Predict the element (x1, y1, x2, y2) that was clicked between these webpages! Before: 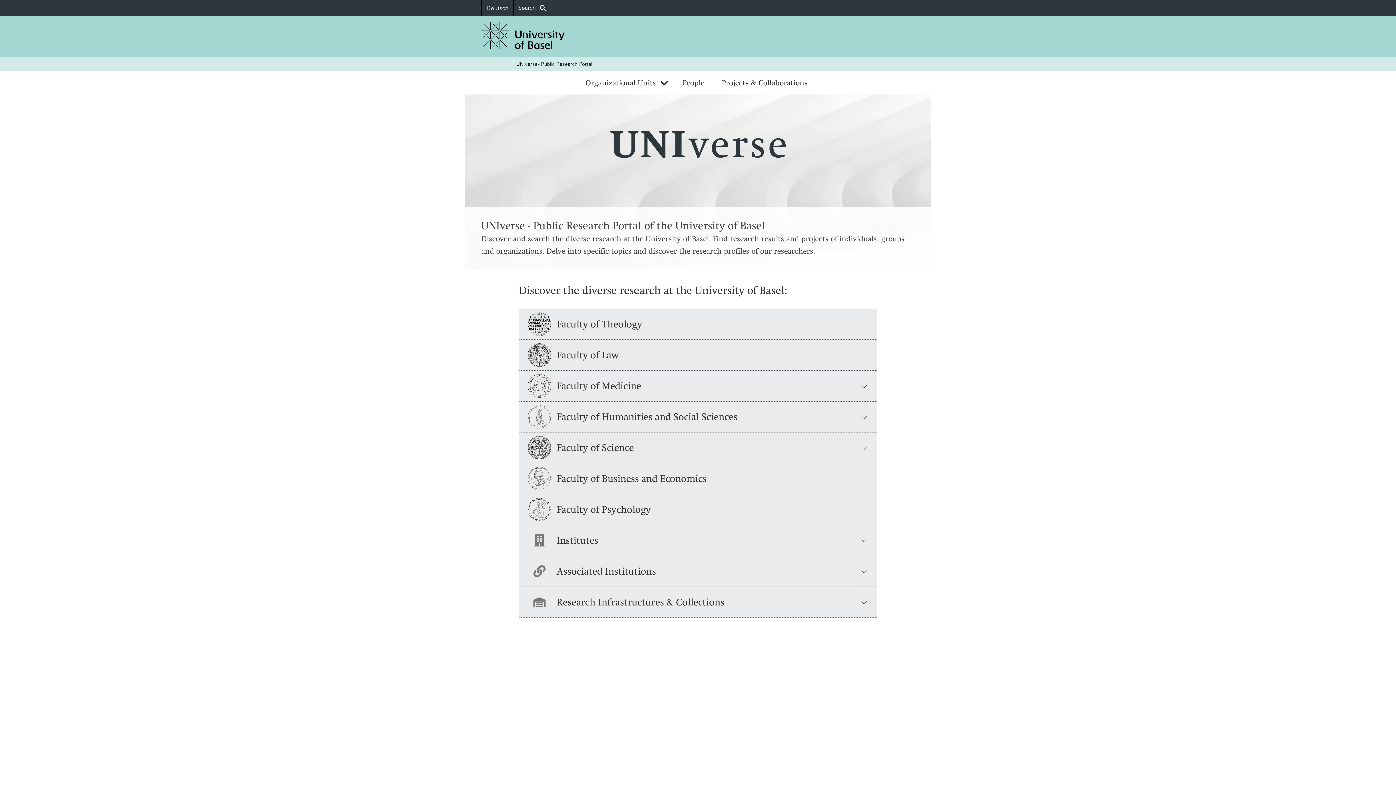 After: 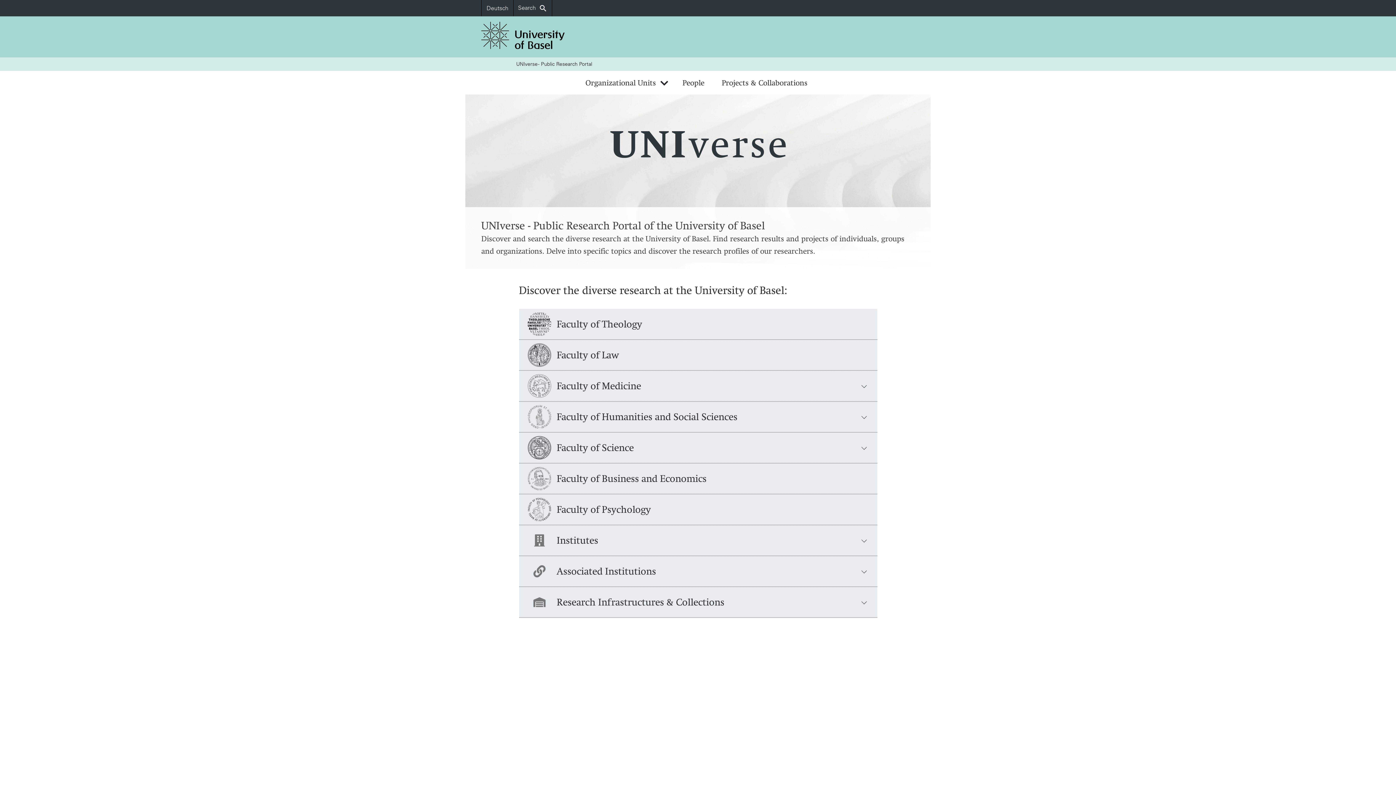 Action: bbox: (481, 16, 565, 57)